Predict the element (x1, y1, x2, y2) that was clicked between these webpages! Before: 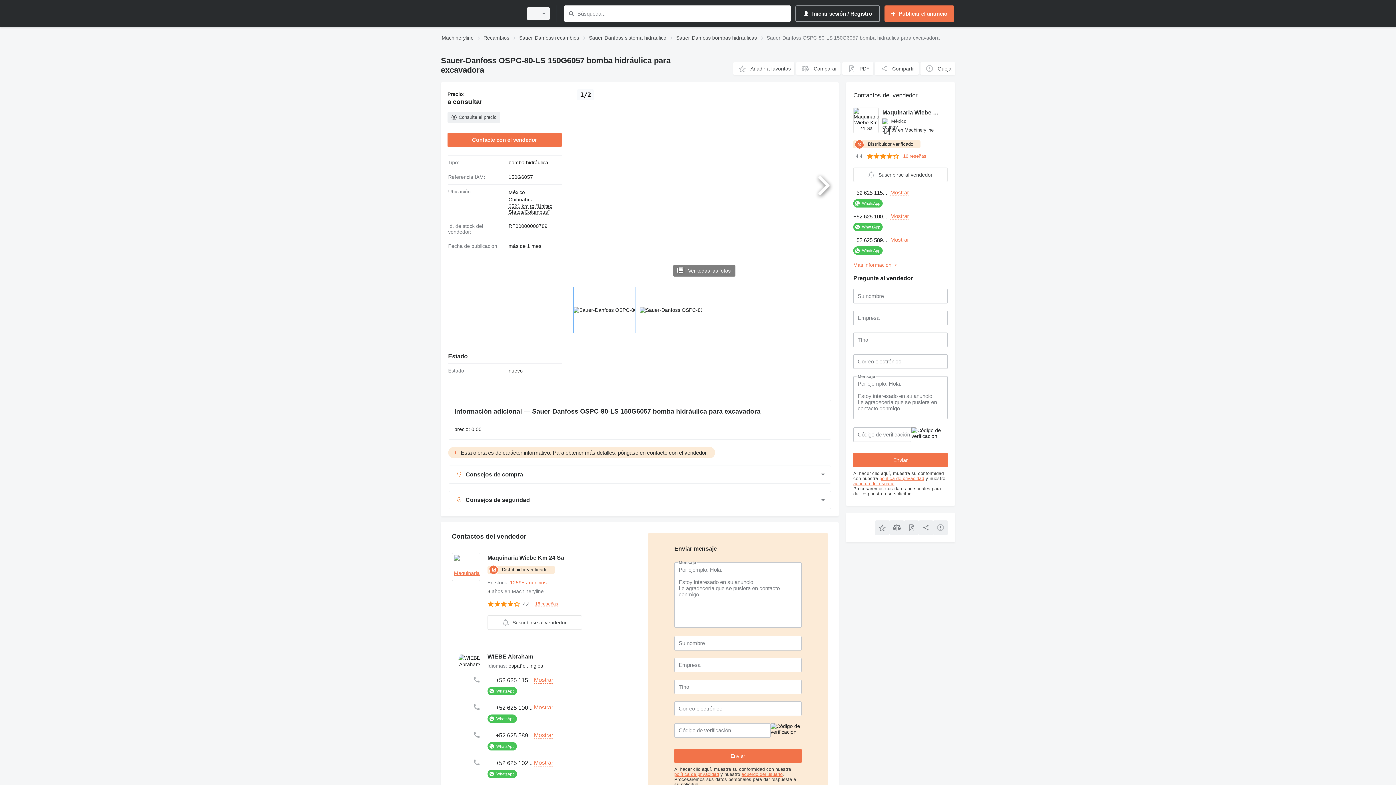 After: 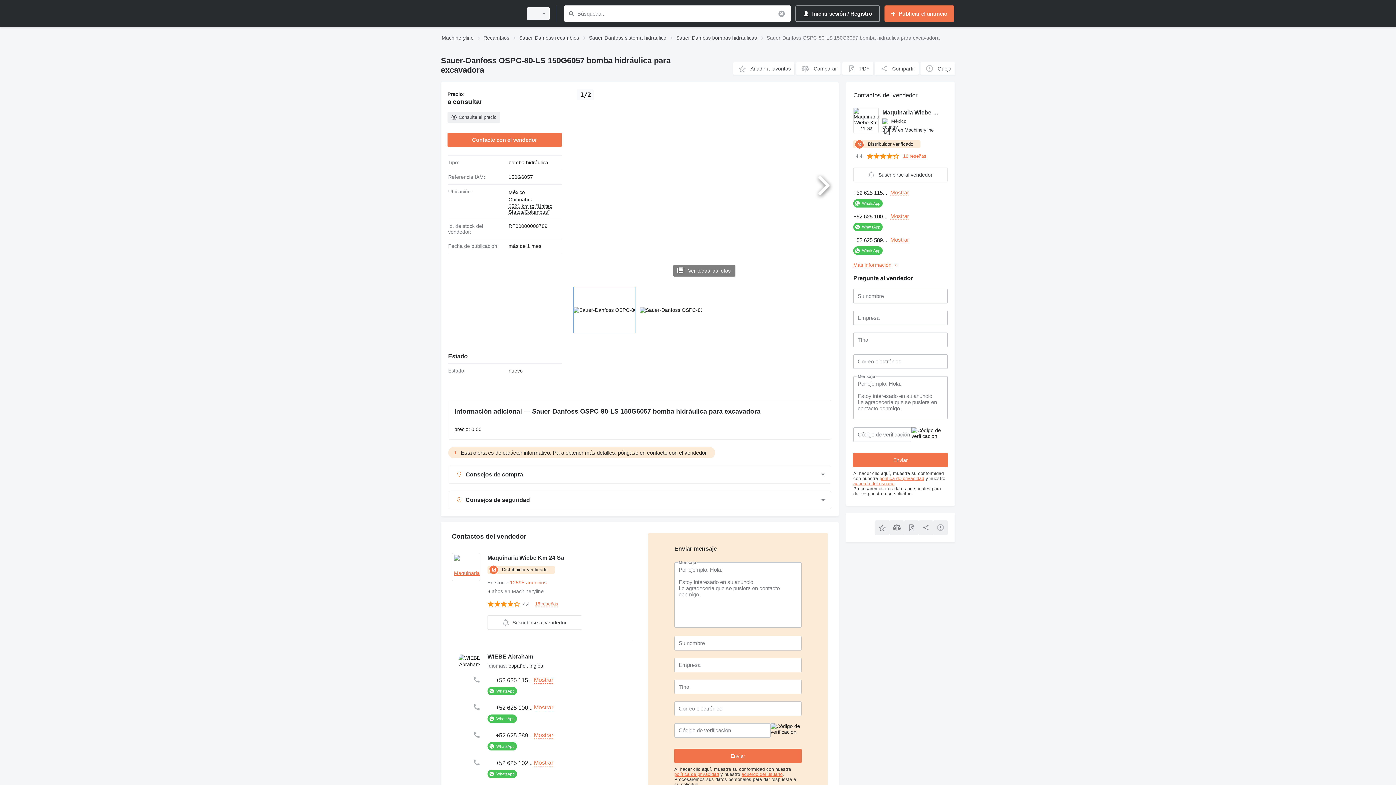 Action: label: Búsqueda bbox: (566, 9, 576, 18)